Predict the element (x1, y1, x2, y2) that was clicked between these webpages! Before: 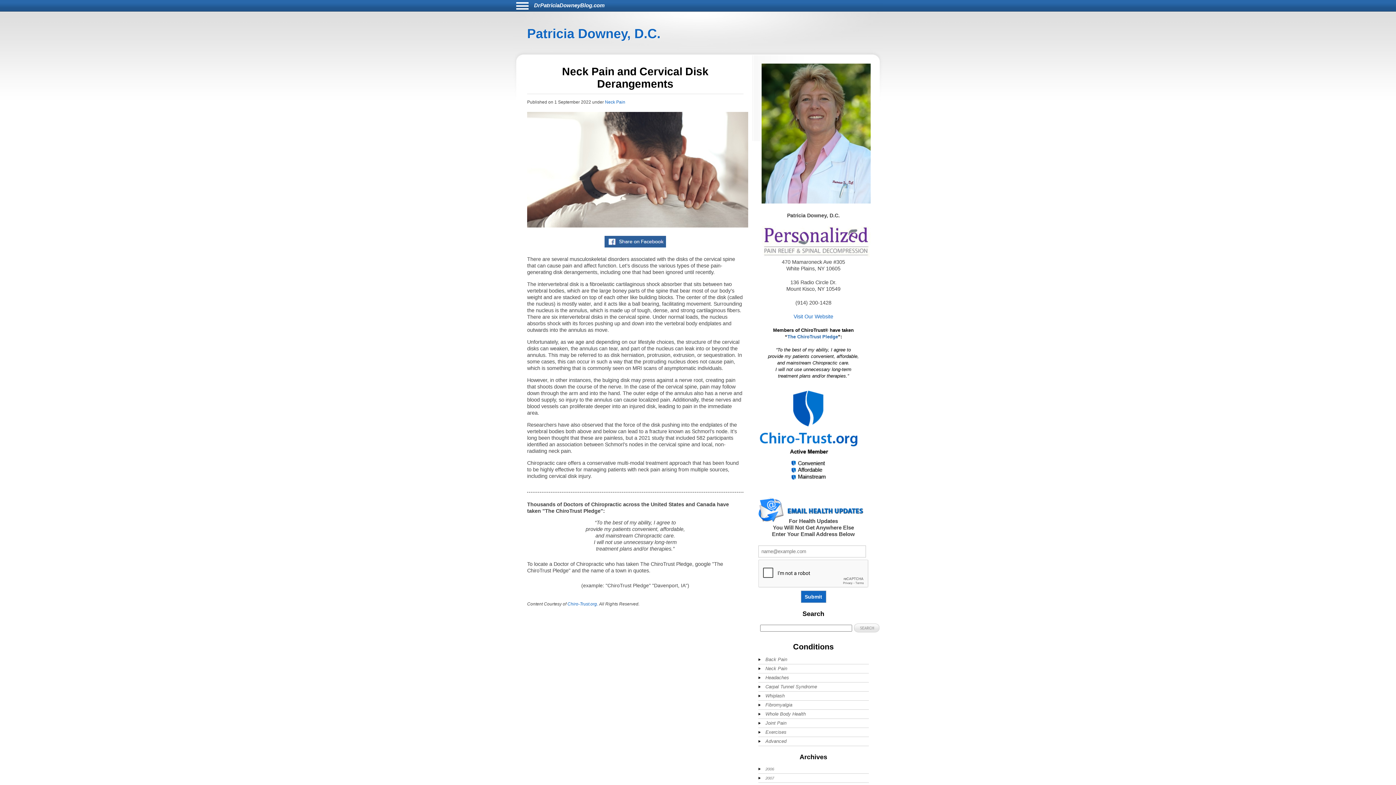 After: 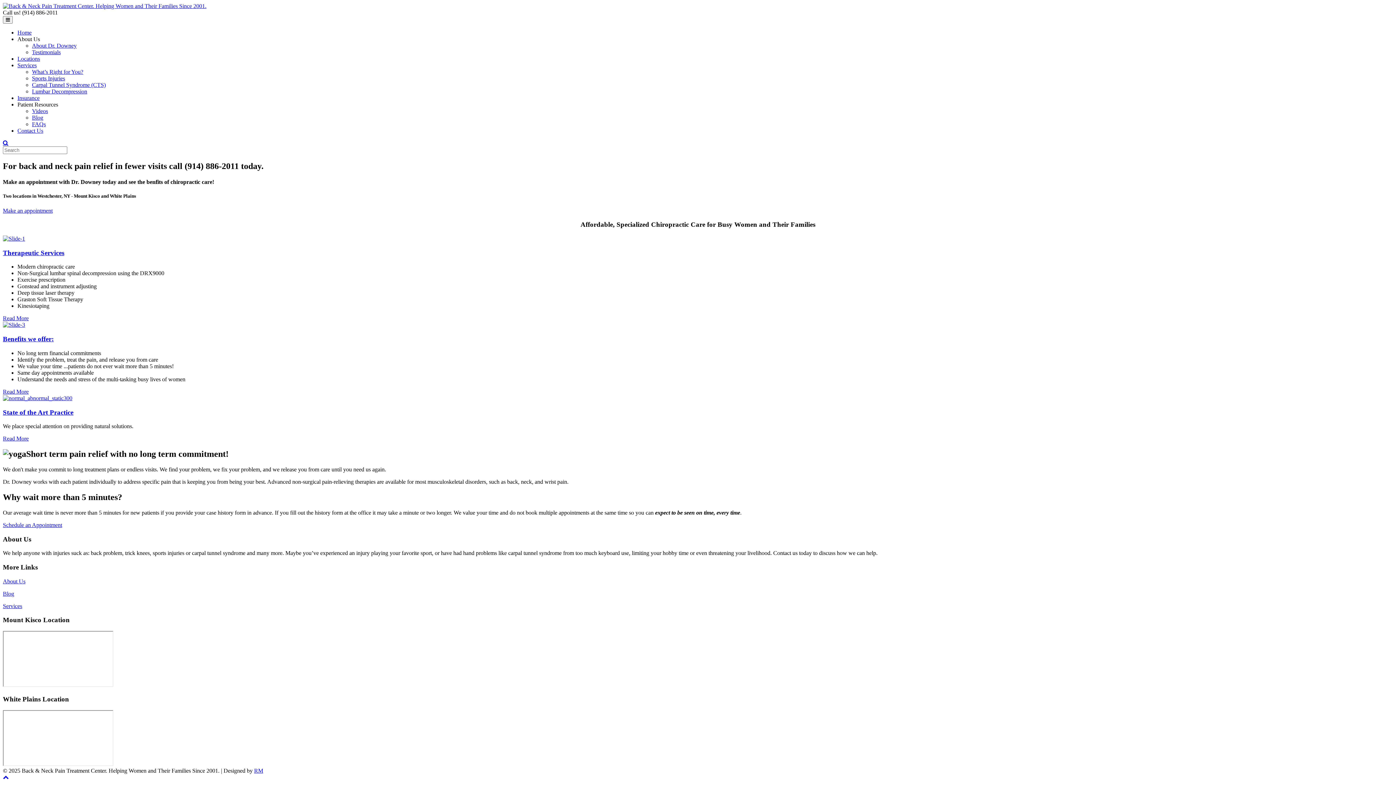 Action: bbox: (793, 313, 833, 319) label: Visit Our Website